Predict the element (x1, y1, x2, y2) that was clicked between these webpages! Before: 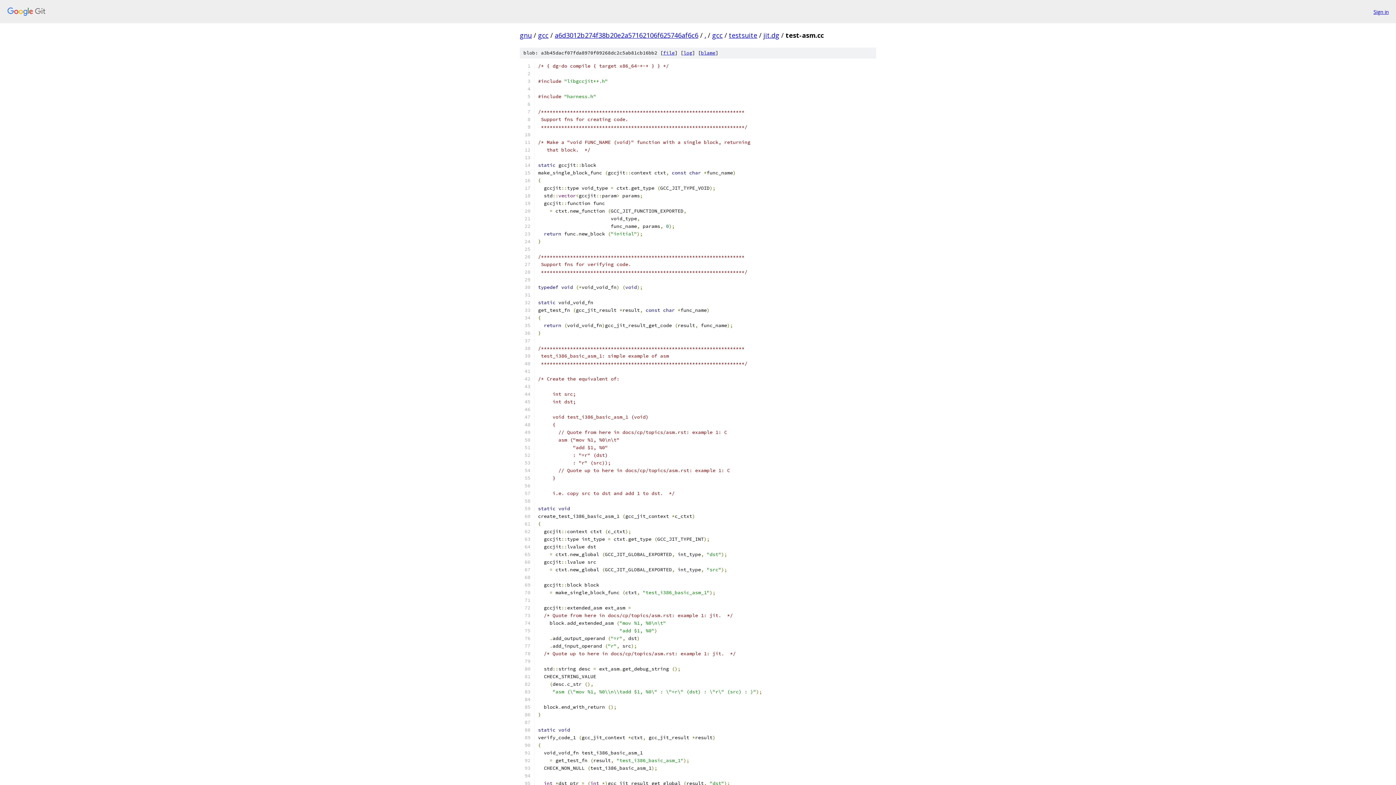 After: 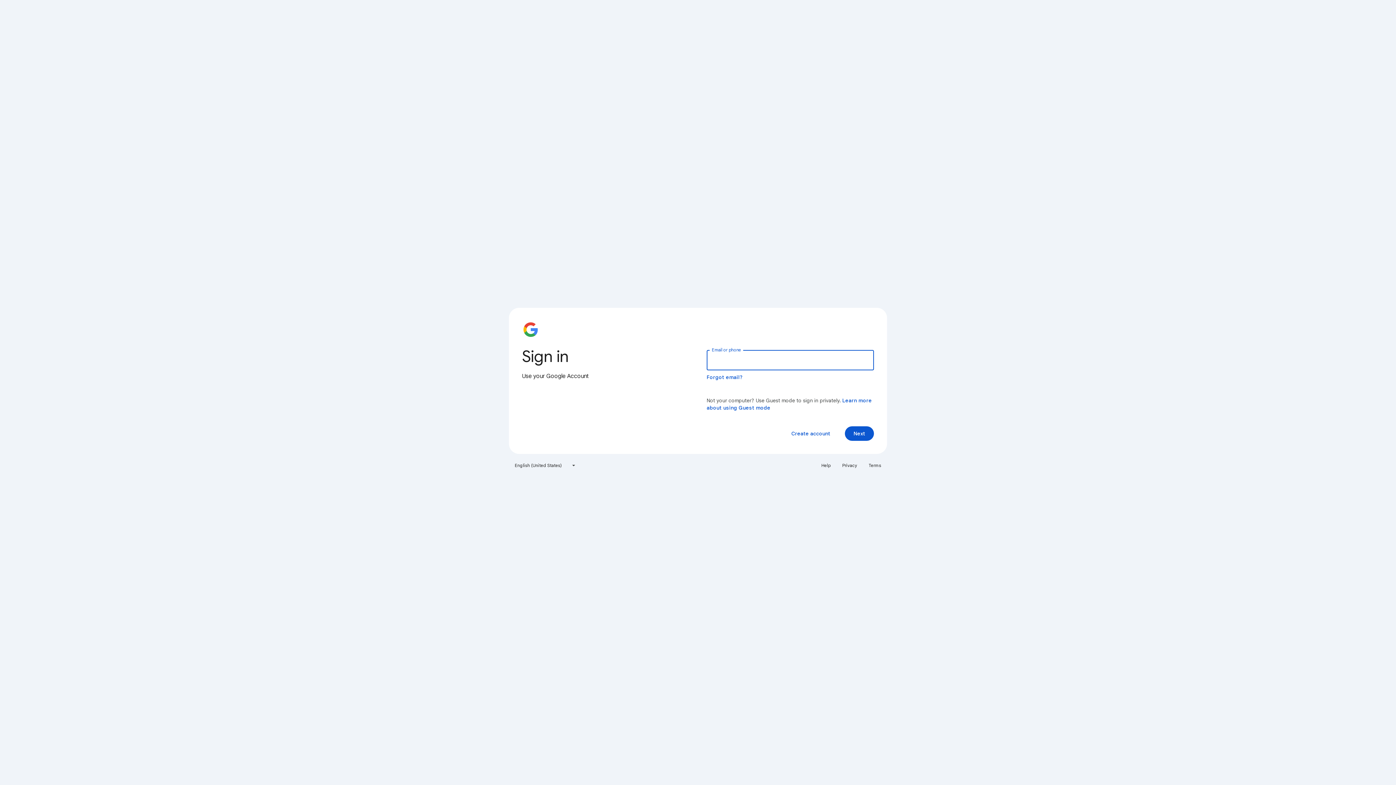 Action: bbox: (1373, 7, 1389, 15) label: Sign in